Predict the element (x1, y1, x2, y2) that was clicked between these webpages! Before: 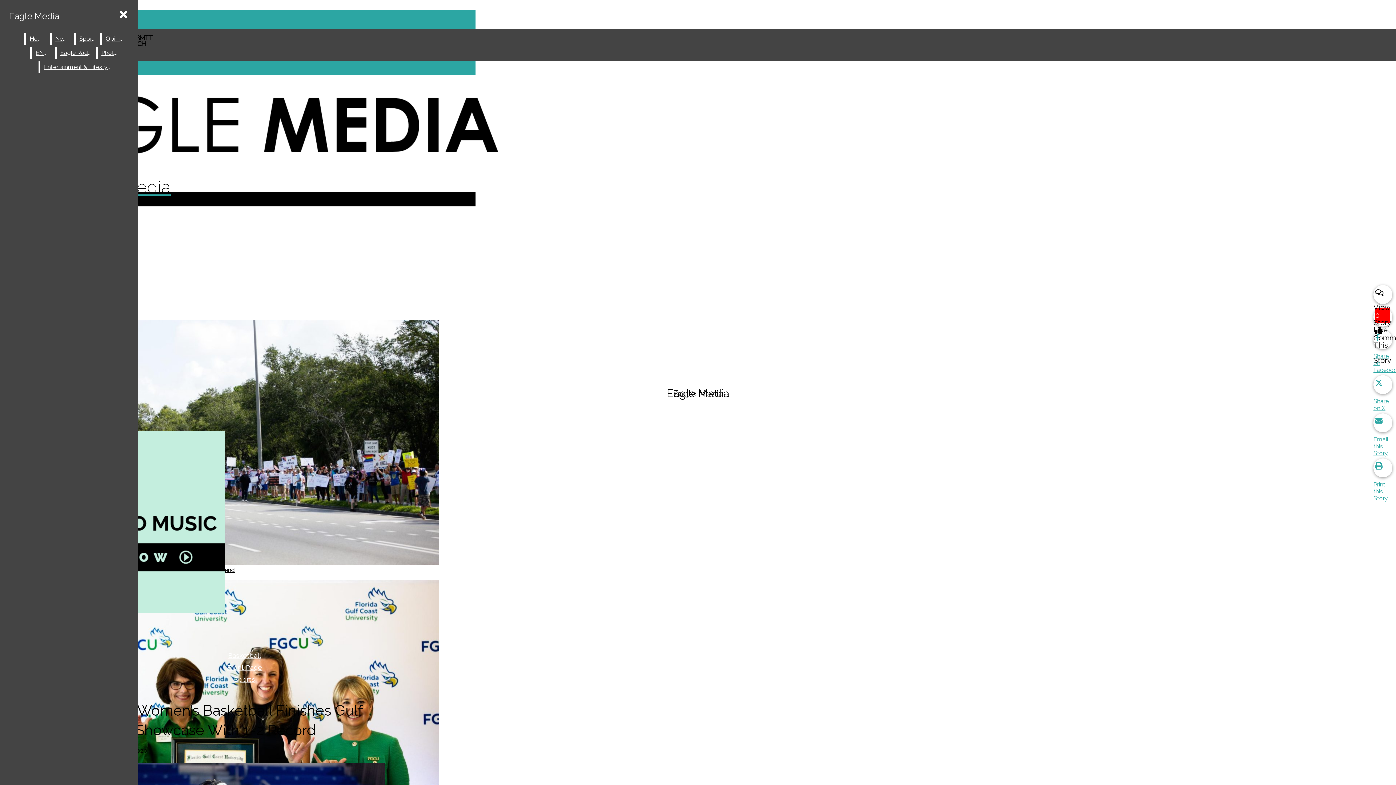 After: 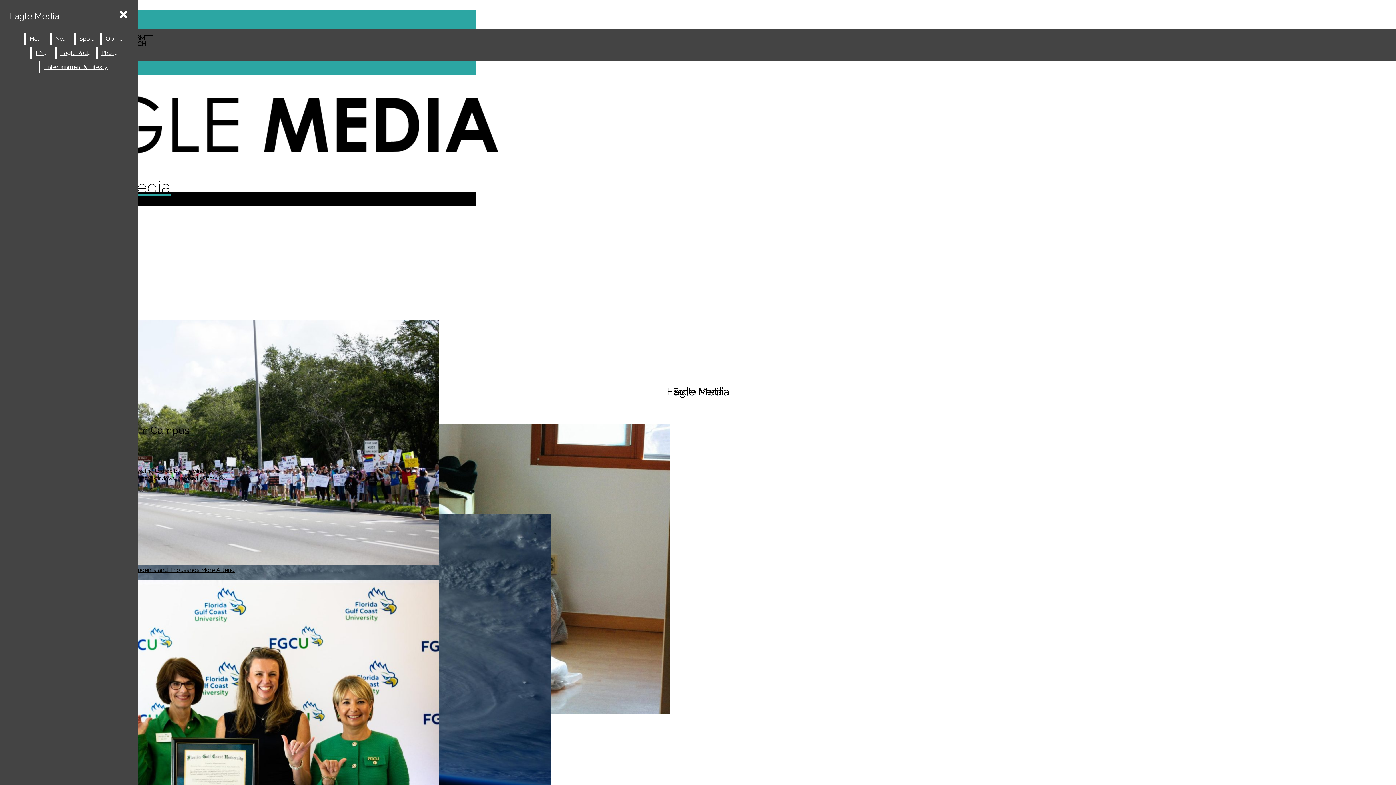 Action: label: Entertainment & Lifestyle bbox: (40, 61, 114, 73)